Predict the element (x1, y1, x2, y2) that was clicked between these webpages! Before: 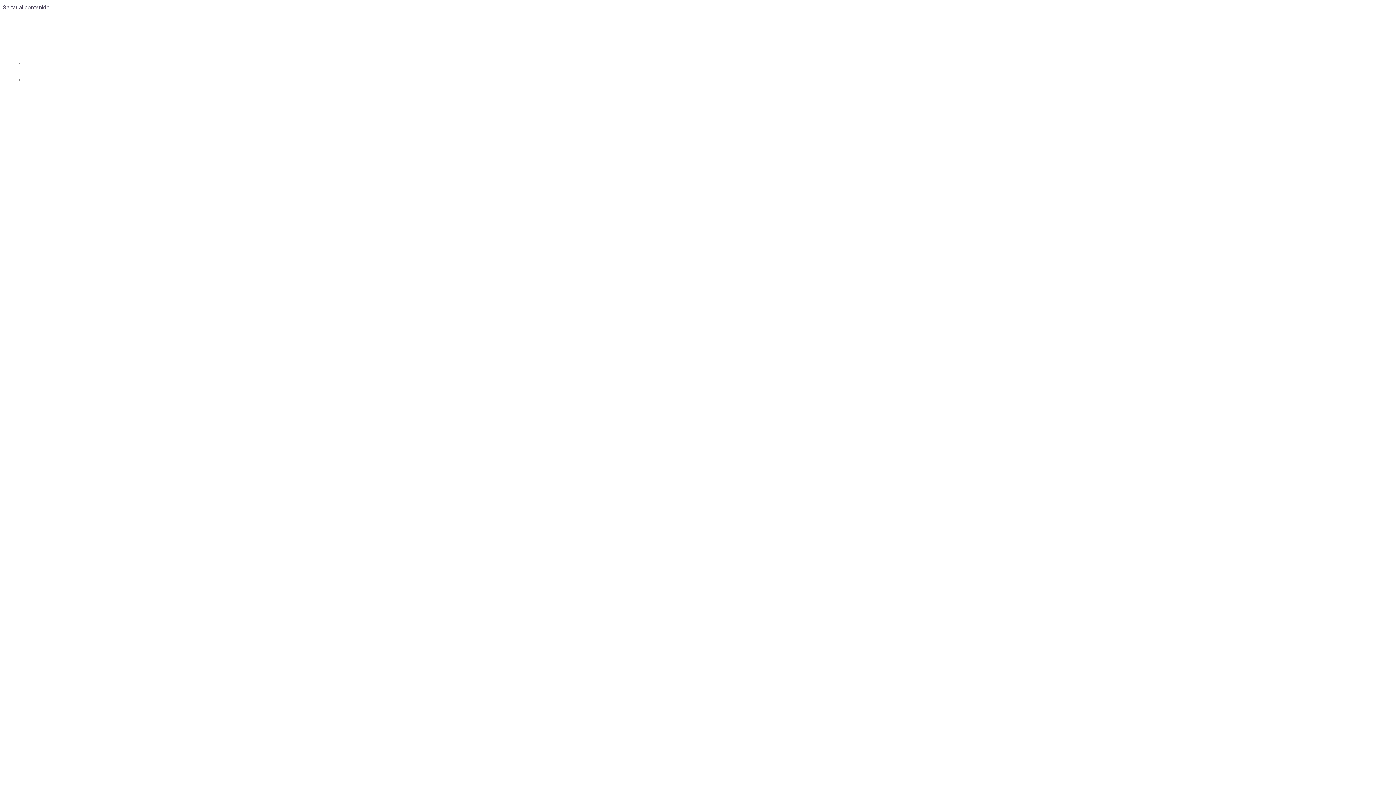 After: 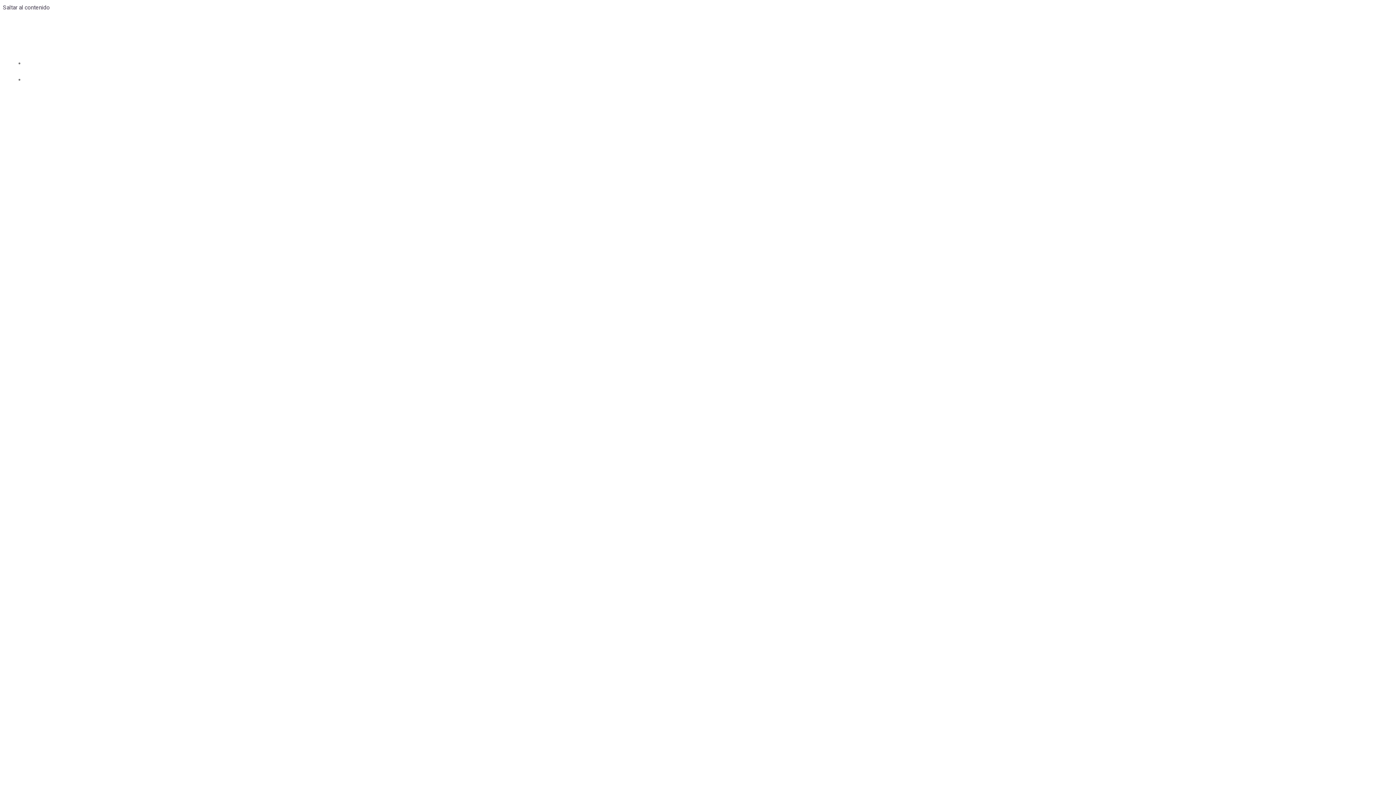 Action: bbox: (698, 60, 712, 66) label: INICIO